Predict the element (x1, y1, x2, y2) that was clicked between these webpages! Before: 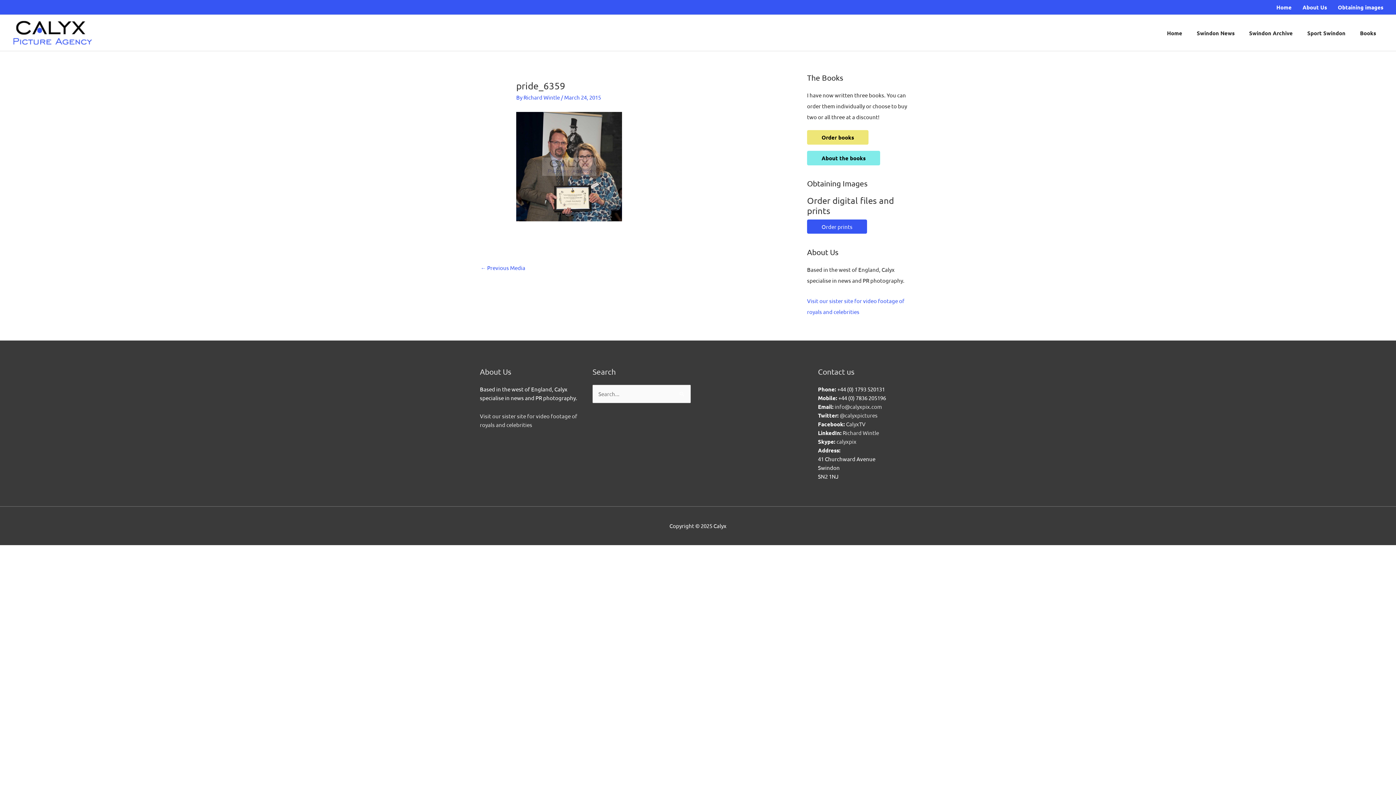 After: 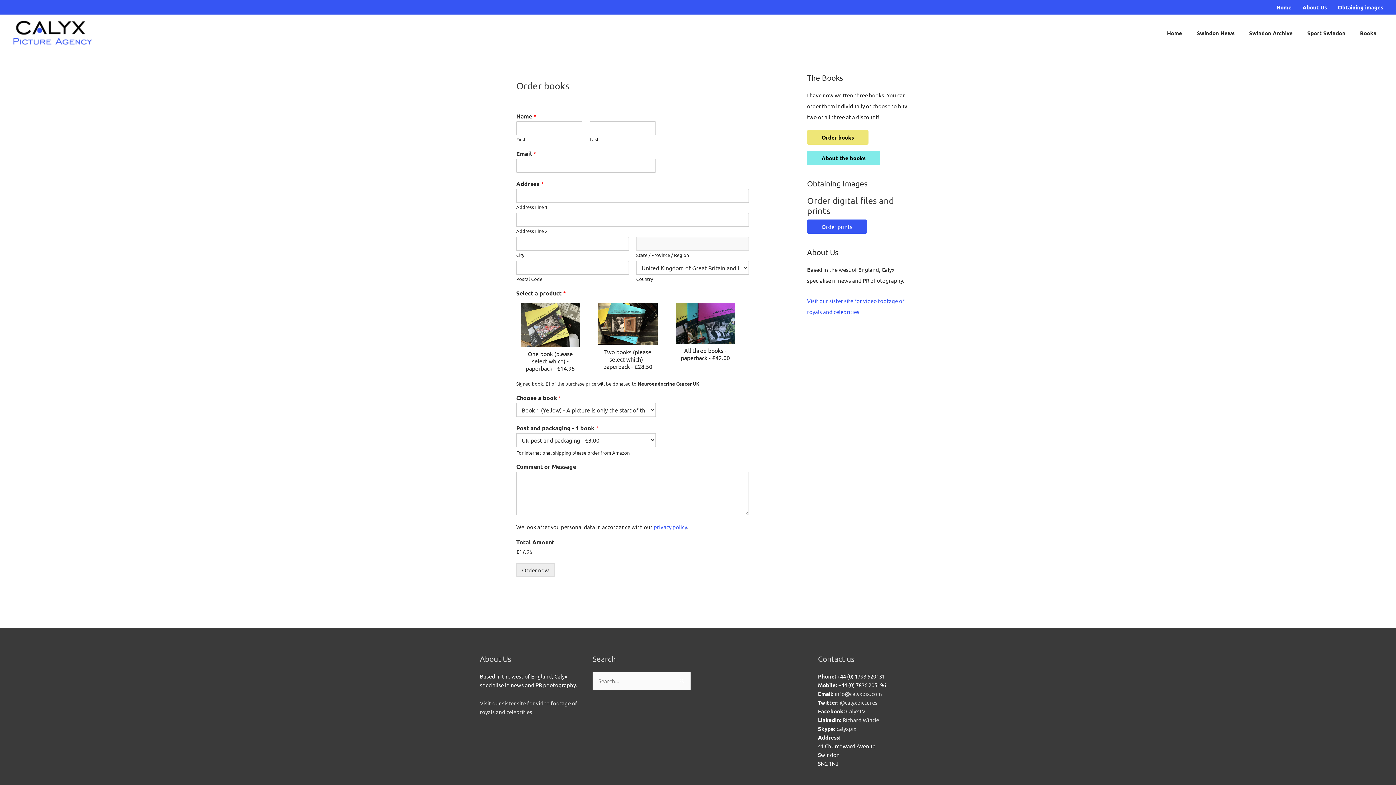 Action: bbox: (807, 133, 868, 140) label: Order books